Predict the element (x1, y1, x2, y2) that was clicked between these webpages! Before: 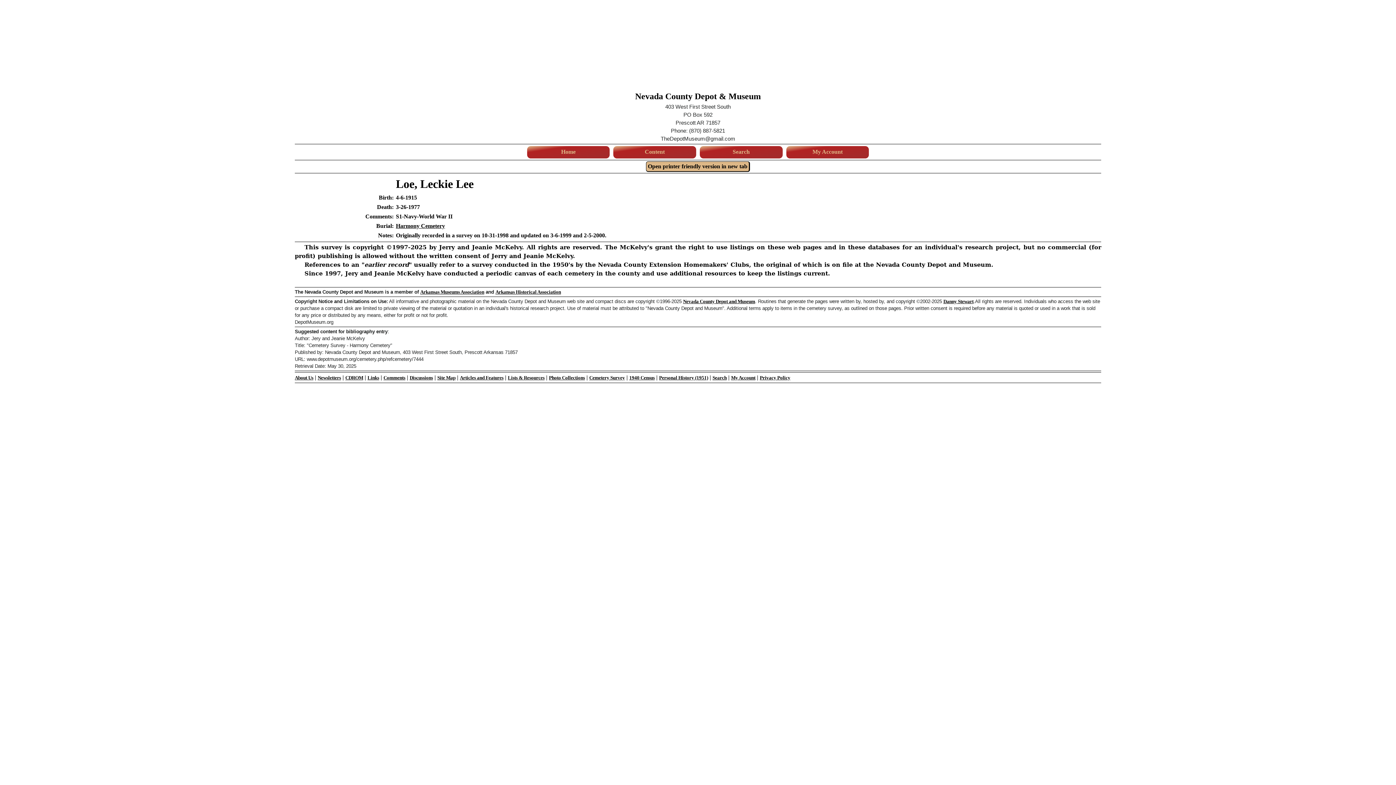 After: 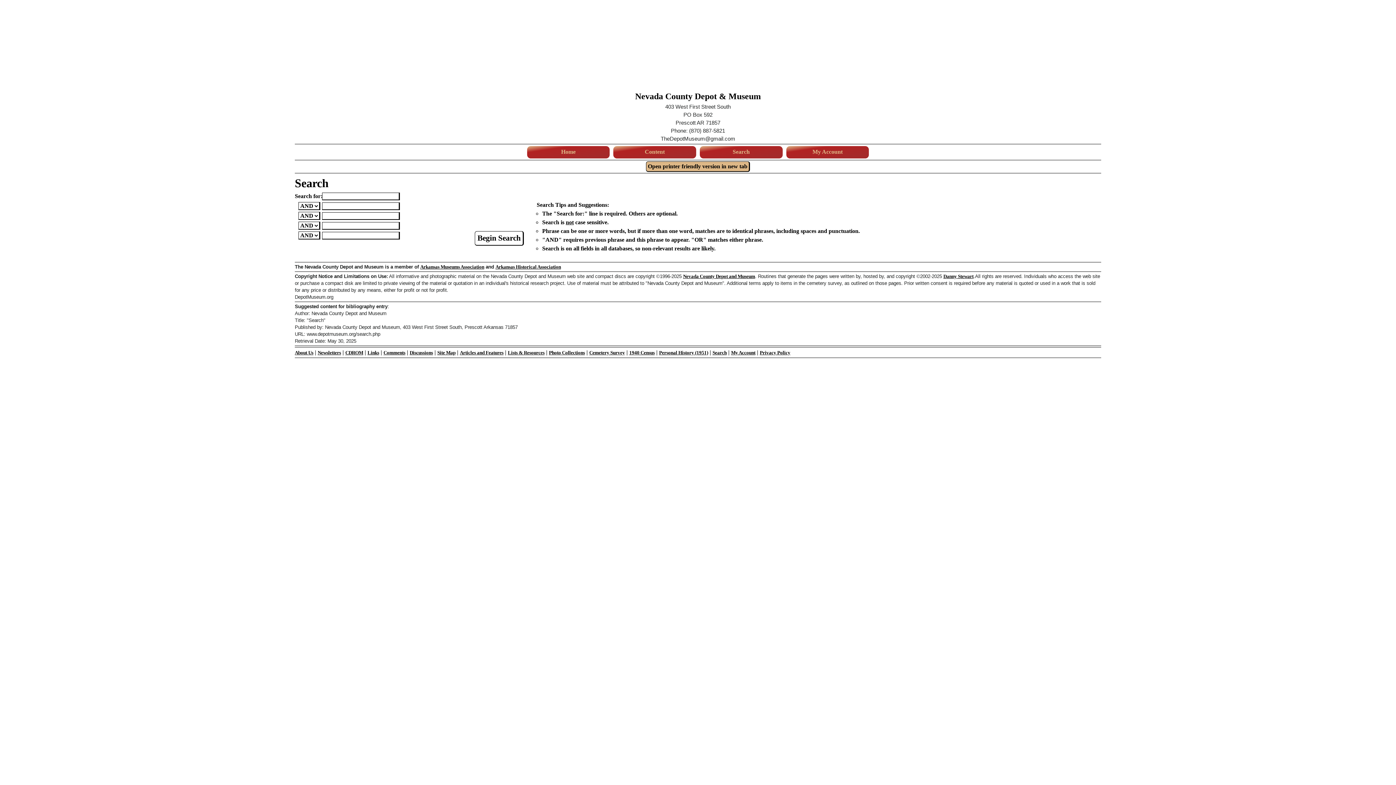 Action: label: Search bbox: (700, 146, 782, 158)